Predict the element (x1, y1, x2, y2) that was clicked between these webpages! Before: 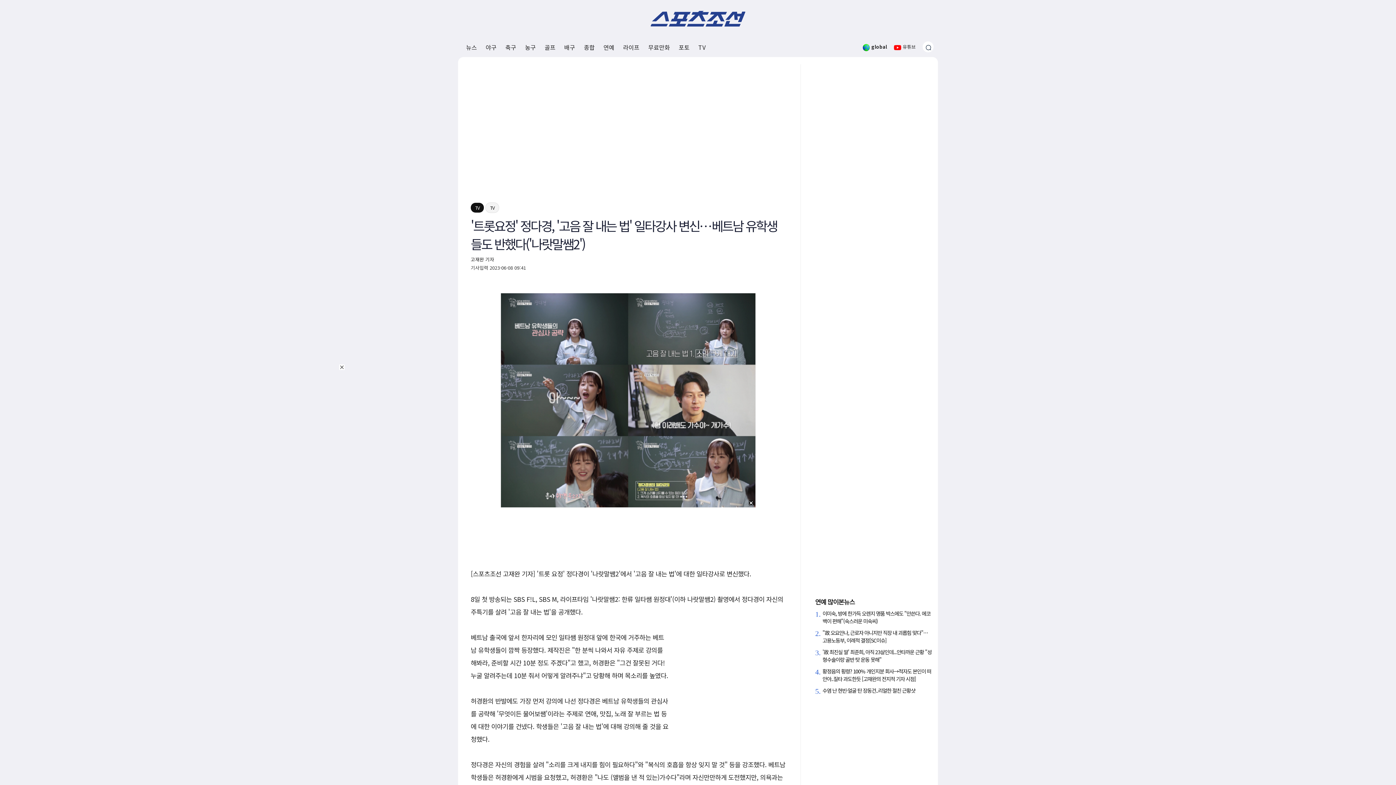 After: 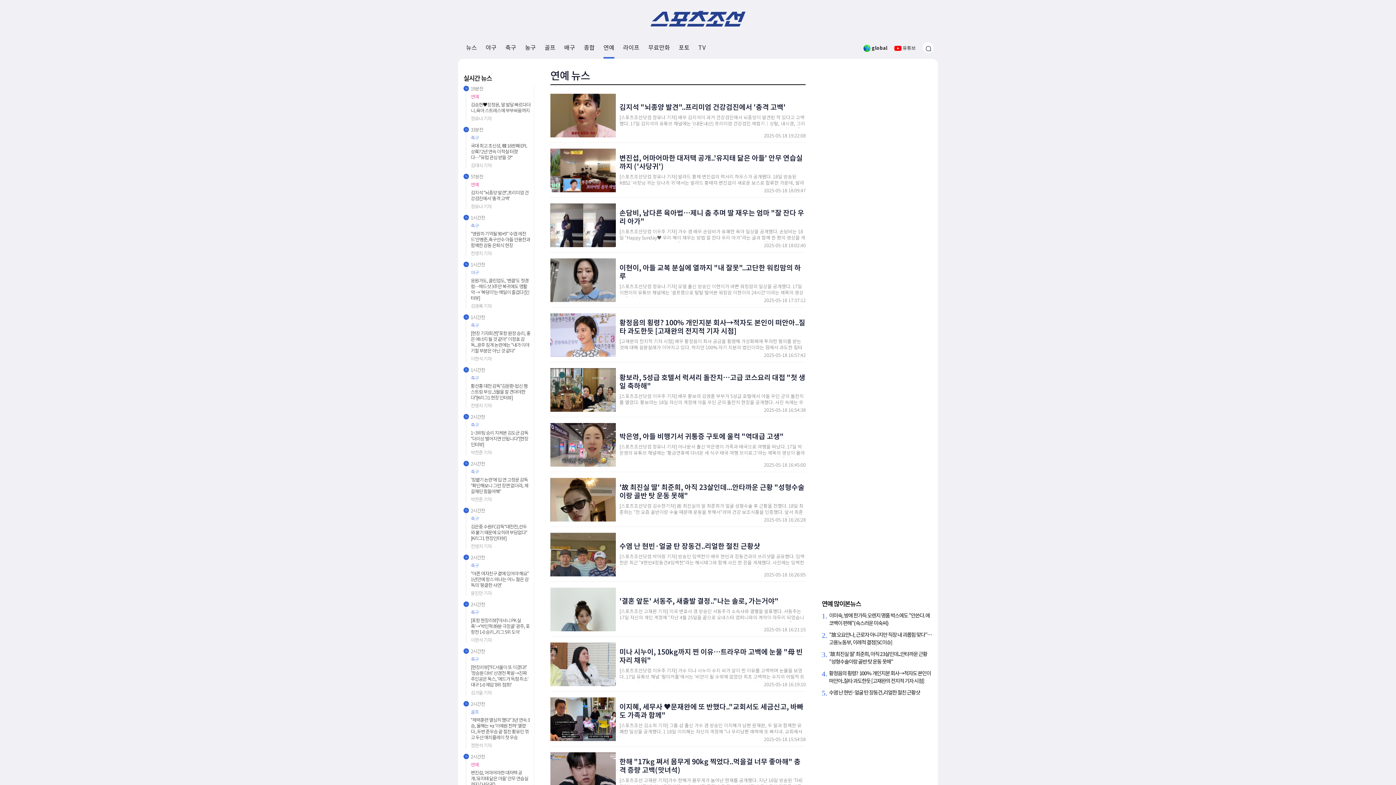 Action: bbox: (603, 37, 614, 57) label: 연예